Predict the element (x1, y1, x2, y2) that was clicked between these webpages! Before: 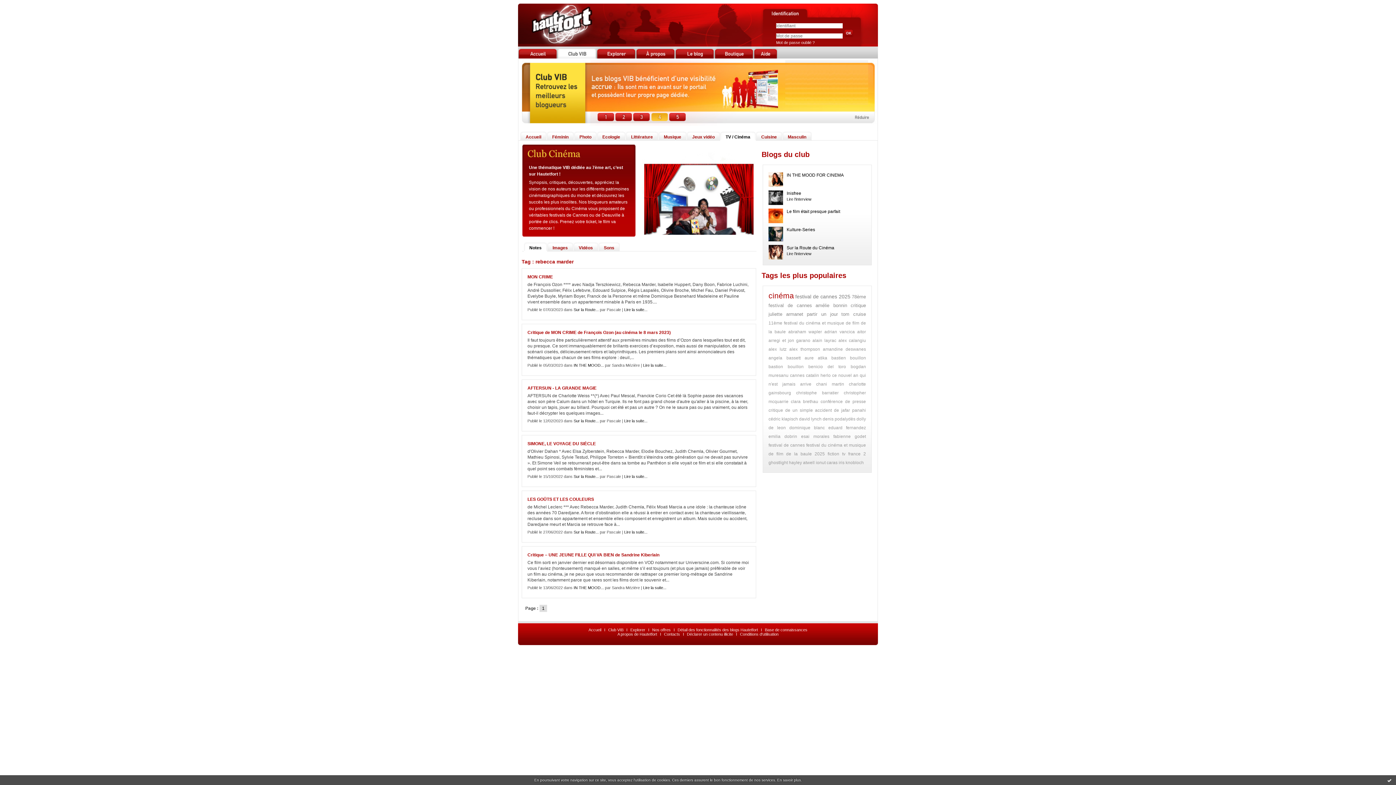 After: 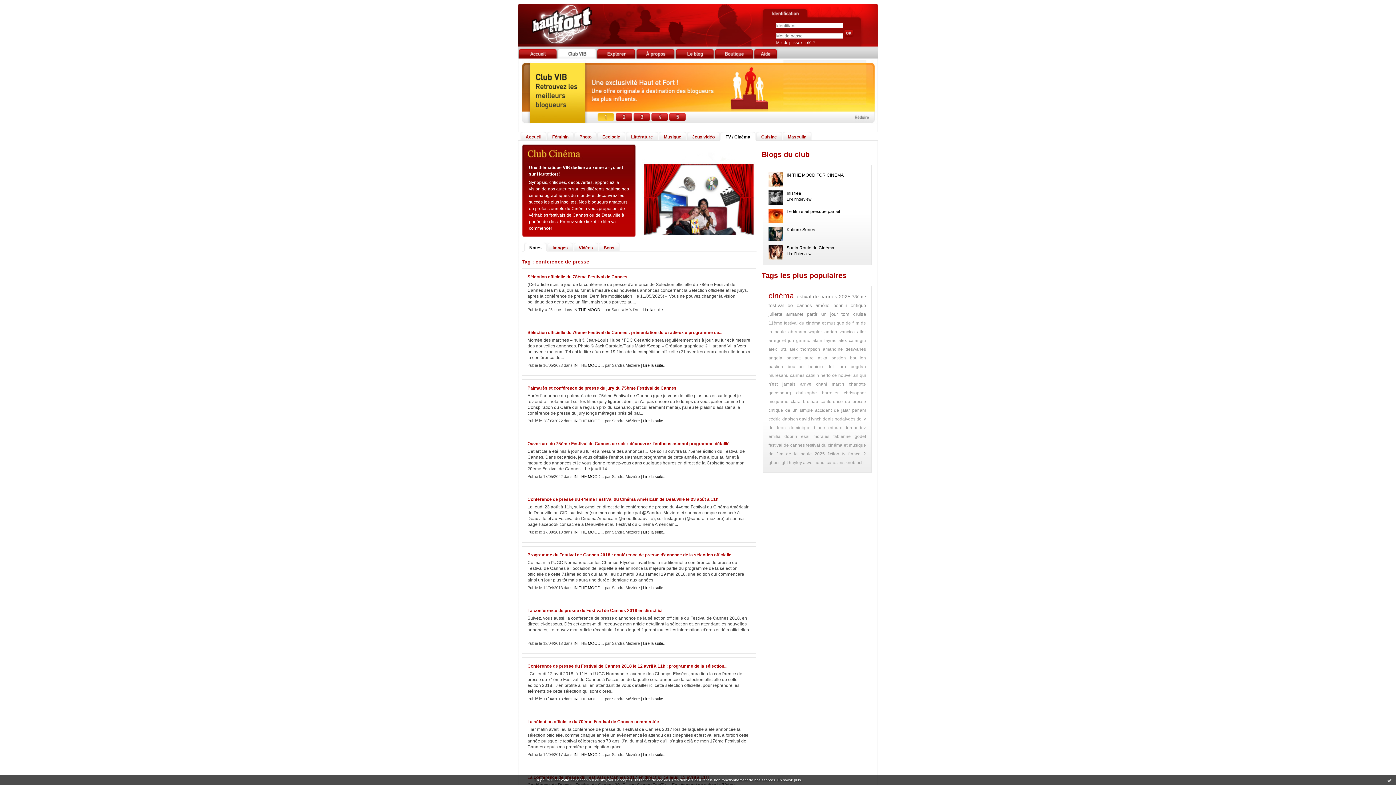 Action: label: conférence de presse bbox: (820, 399, 866, 404)